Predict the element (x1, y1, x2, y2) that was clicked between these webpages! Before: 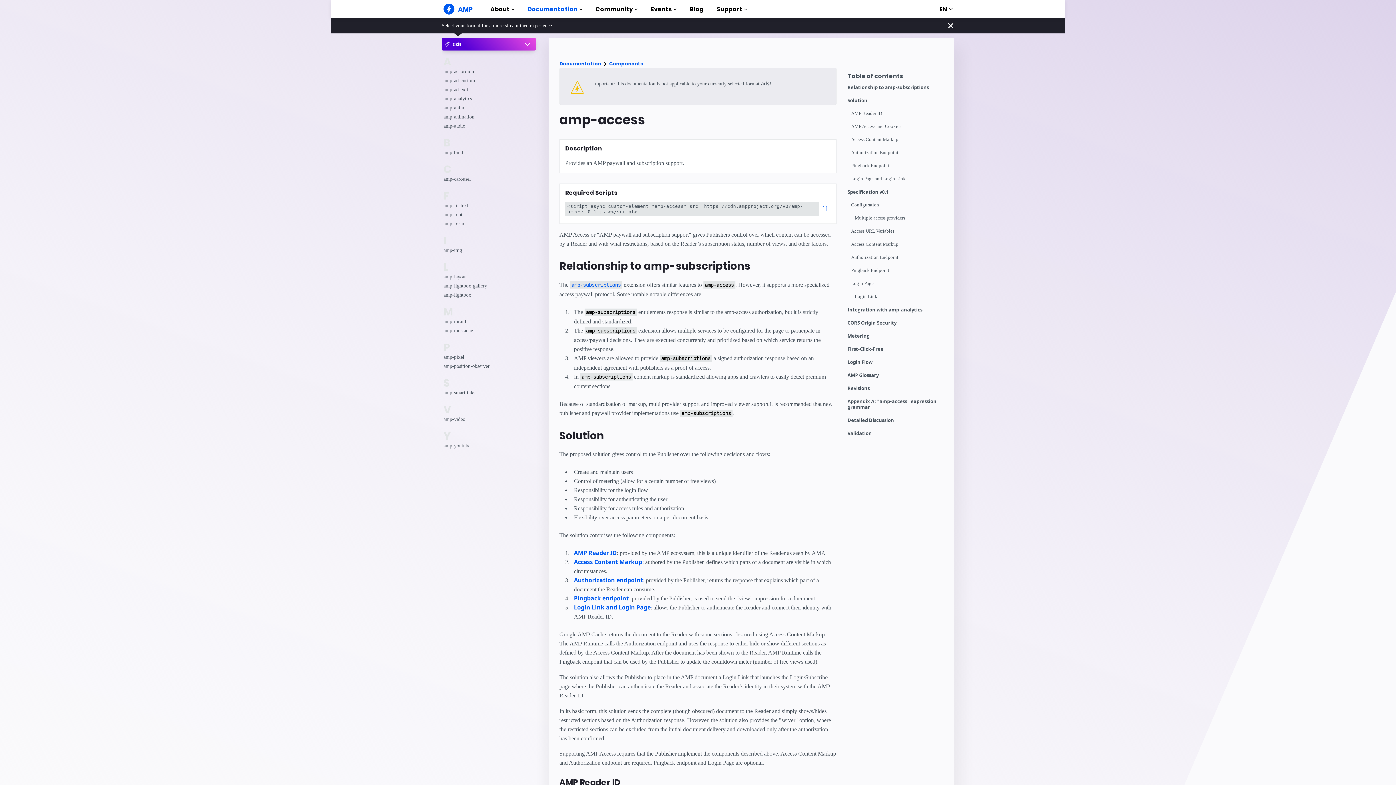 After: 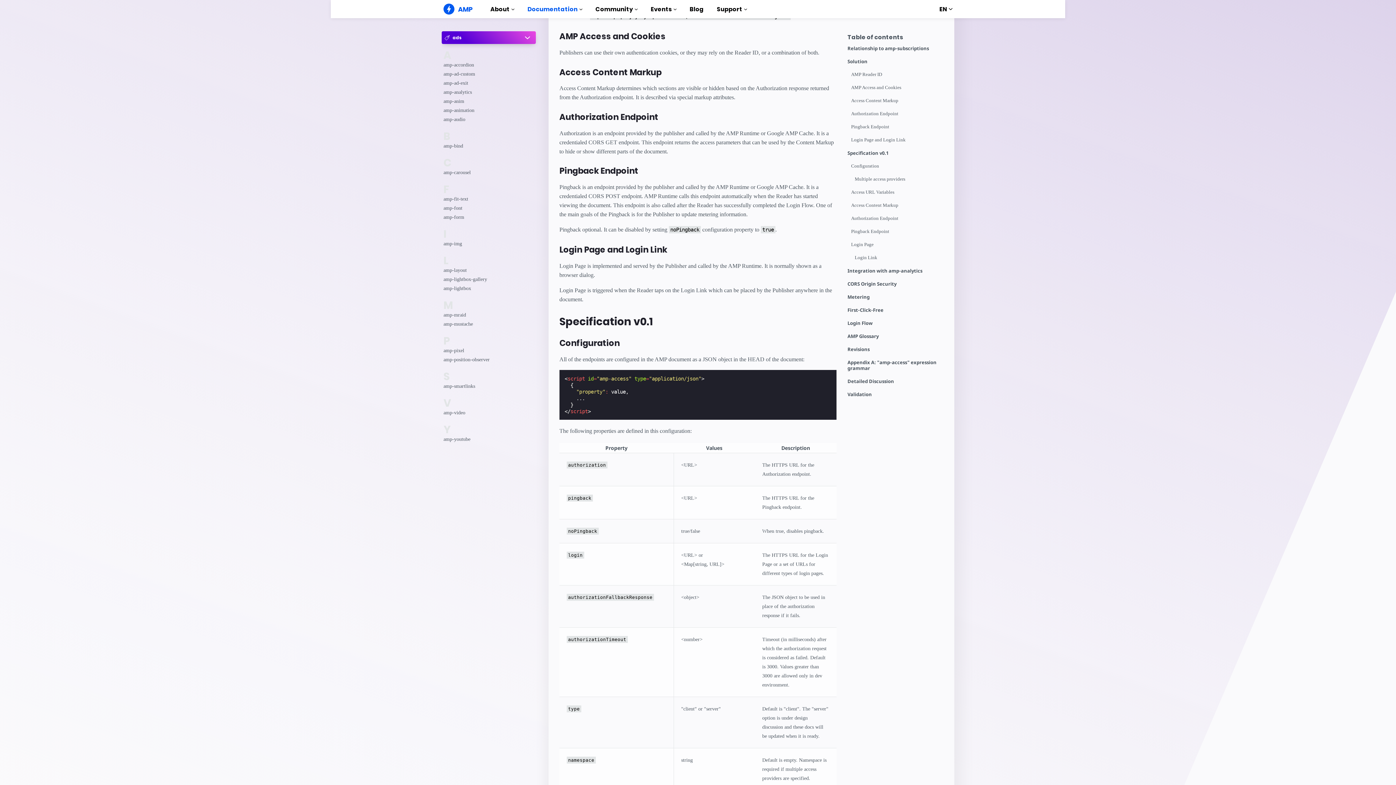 Action: label: AMP Access and Cookies bbox: (851, 123, 947, 136)